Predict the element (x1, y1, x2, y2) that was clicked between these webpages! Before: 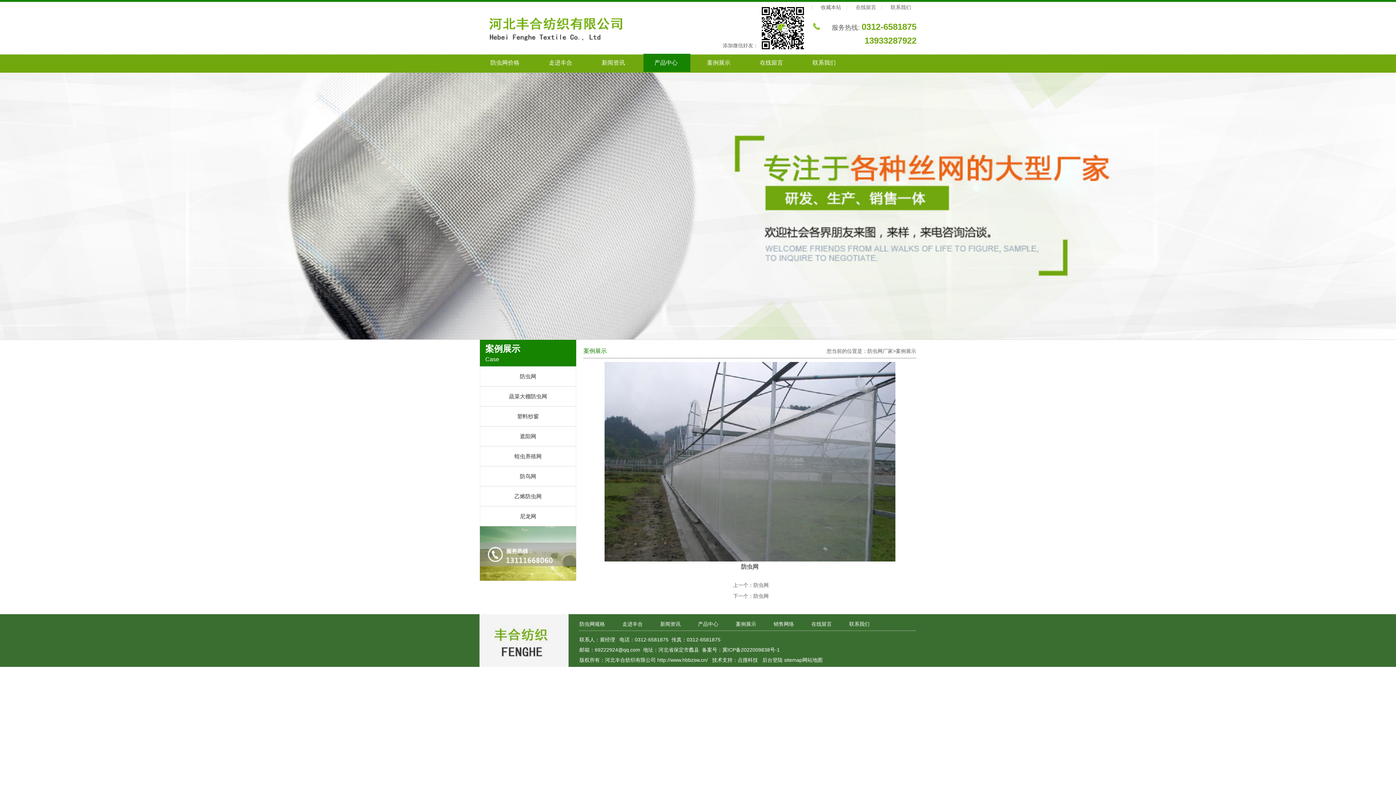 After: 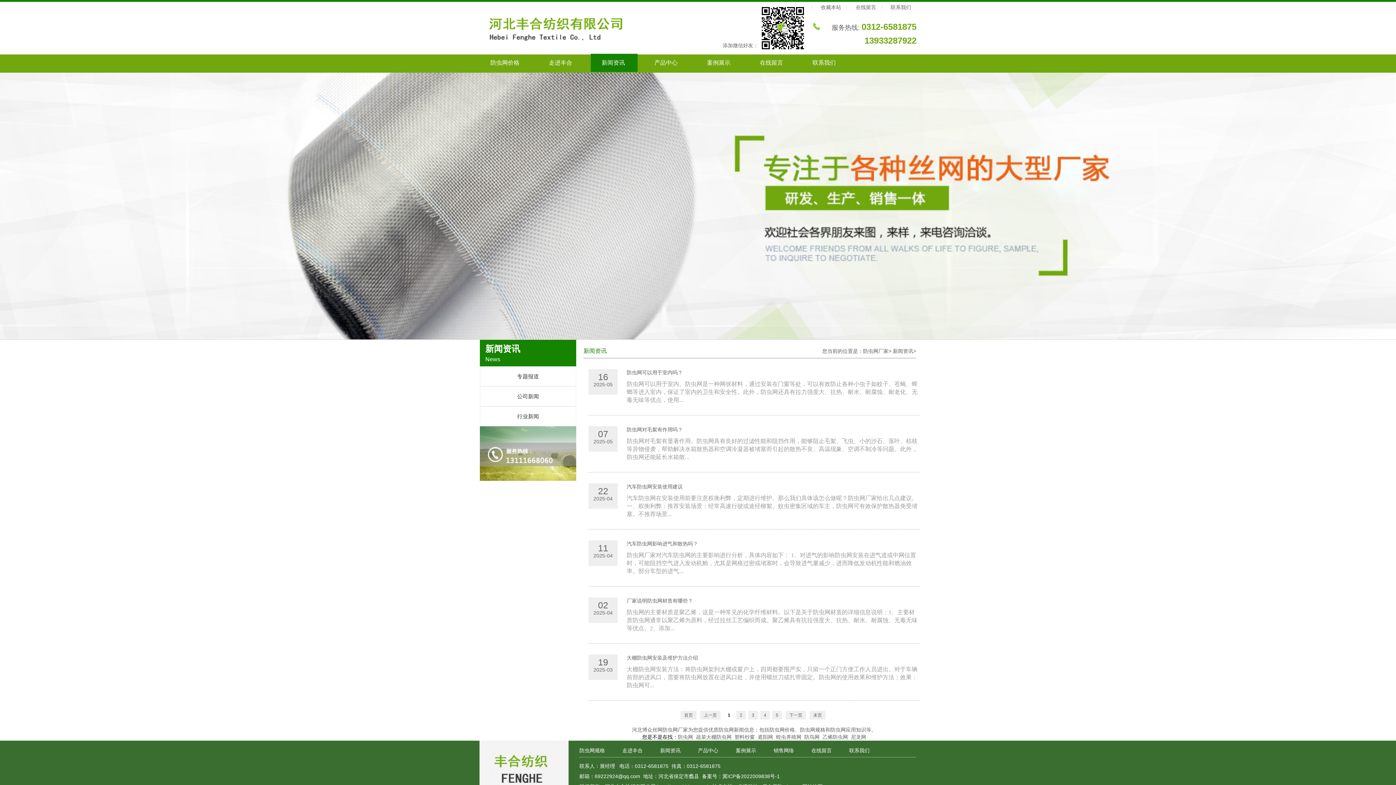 Action: bbox: (660, 618, 680, 630) label: 新闻资讯